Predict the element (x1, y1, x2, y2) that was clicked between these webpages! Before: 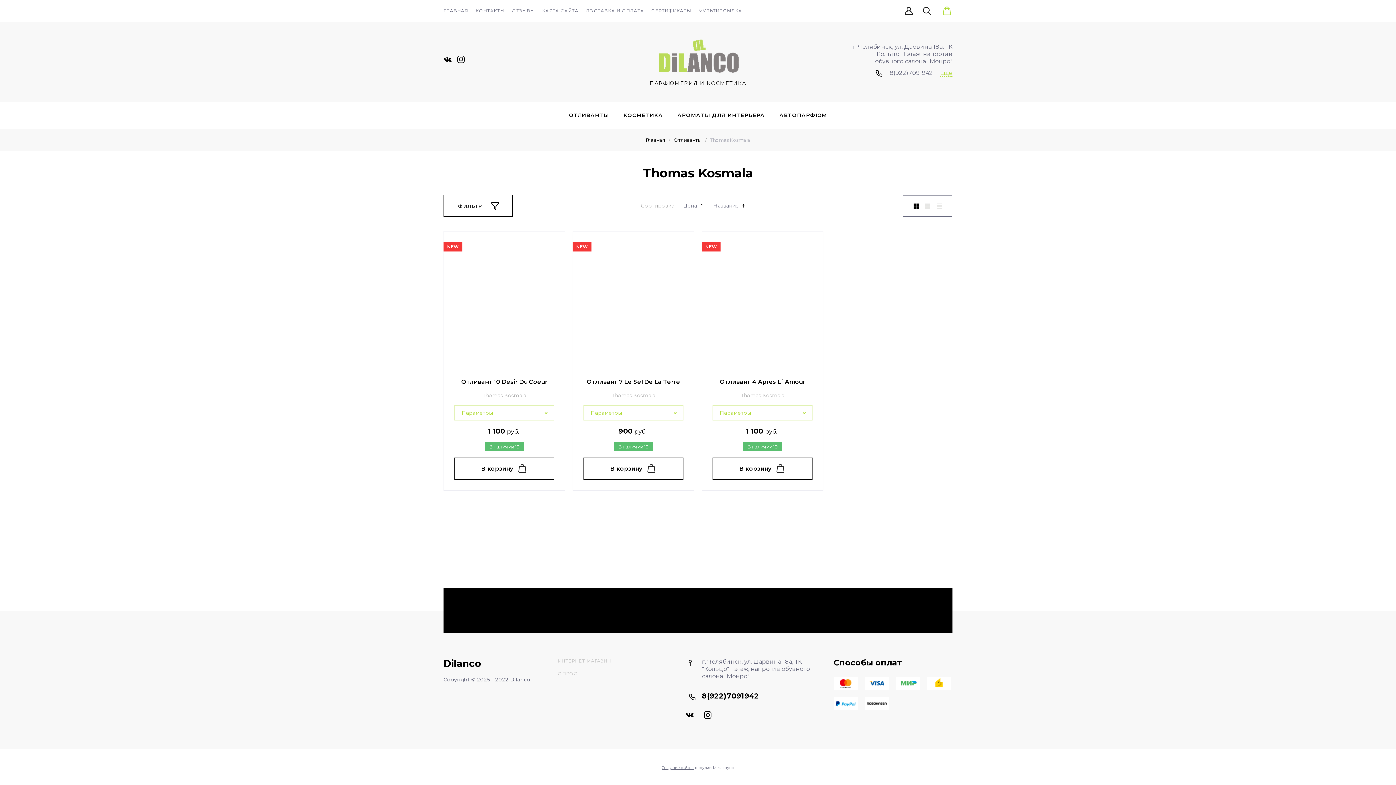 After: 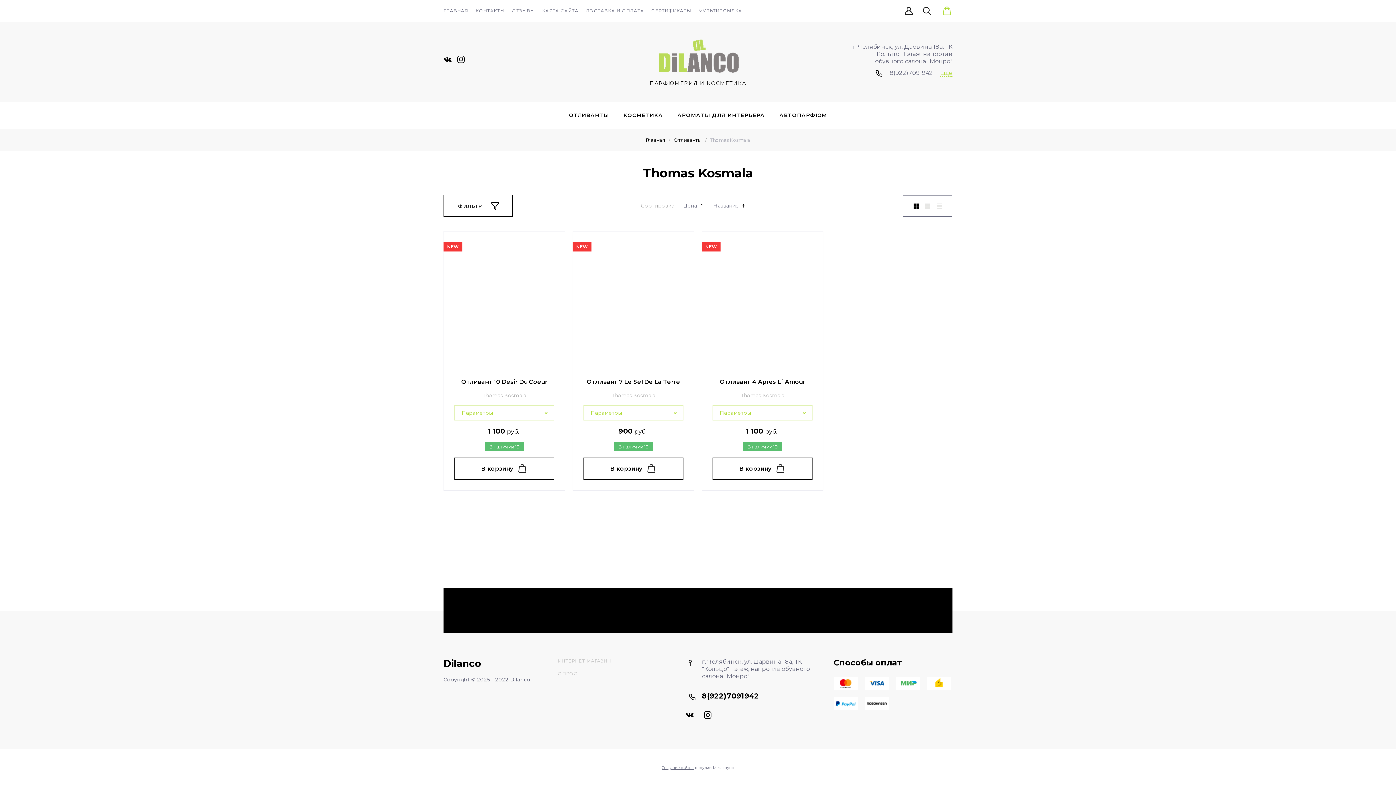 Action: bbox: (865, 697, 889, 710)